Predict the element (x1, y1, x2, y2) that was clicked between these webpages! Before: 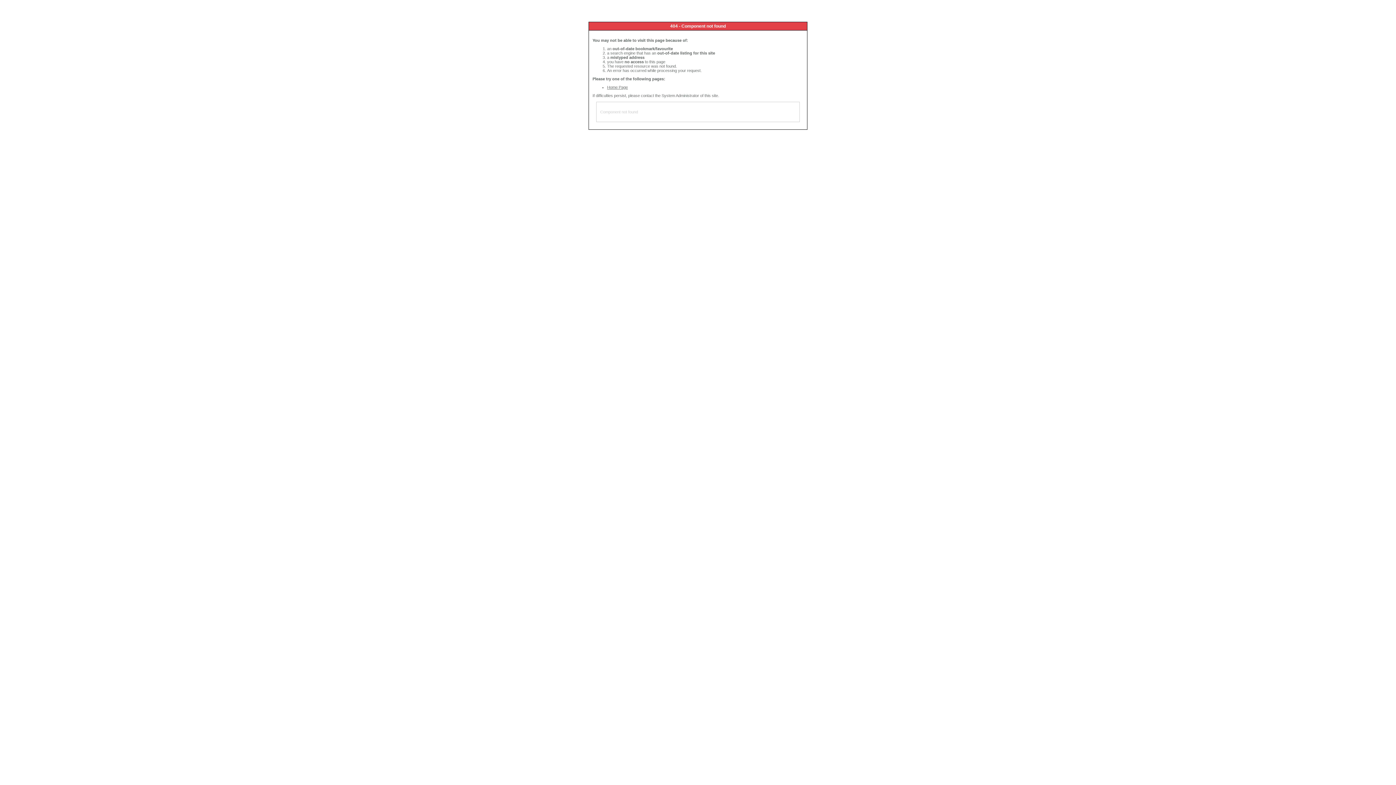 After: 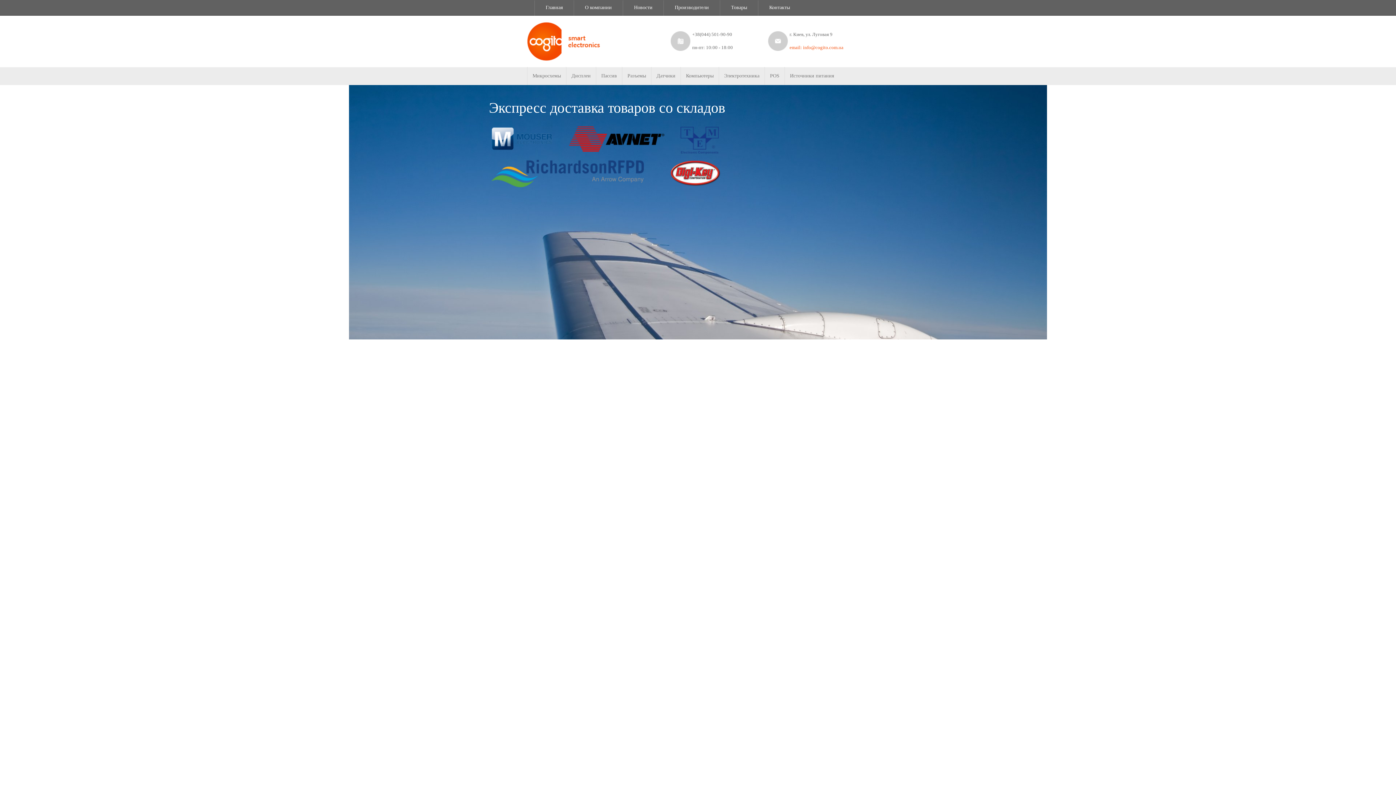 Action: bbox: (607, 85, 628, 89) label: Home Page